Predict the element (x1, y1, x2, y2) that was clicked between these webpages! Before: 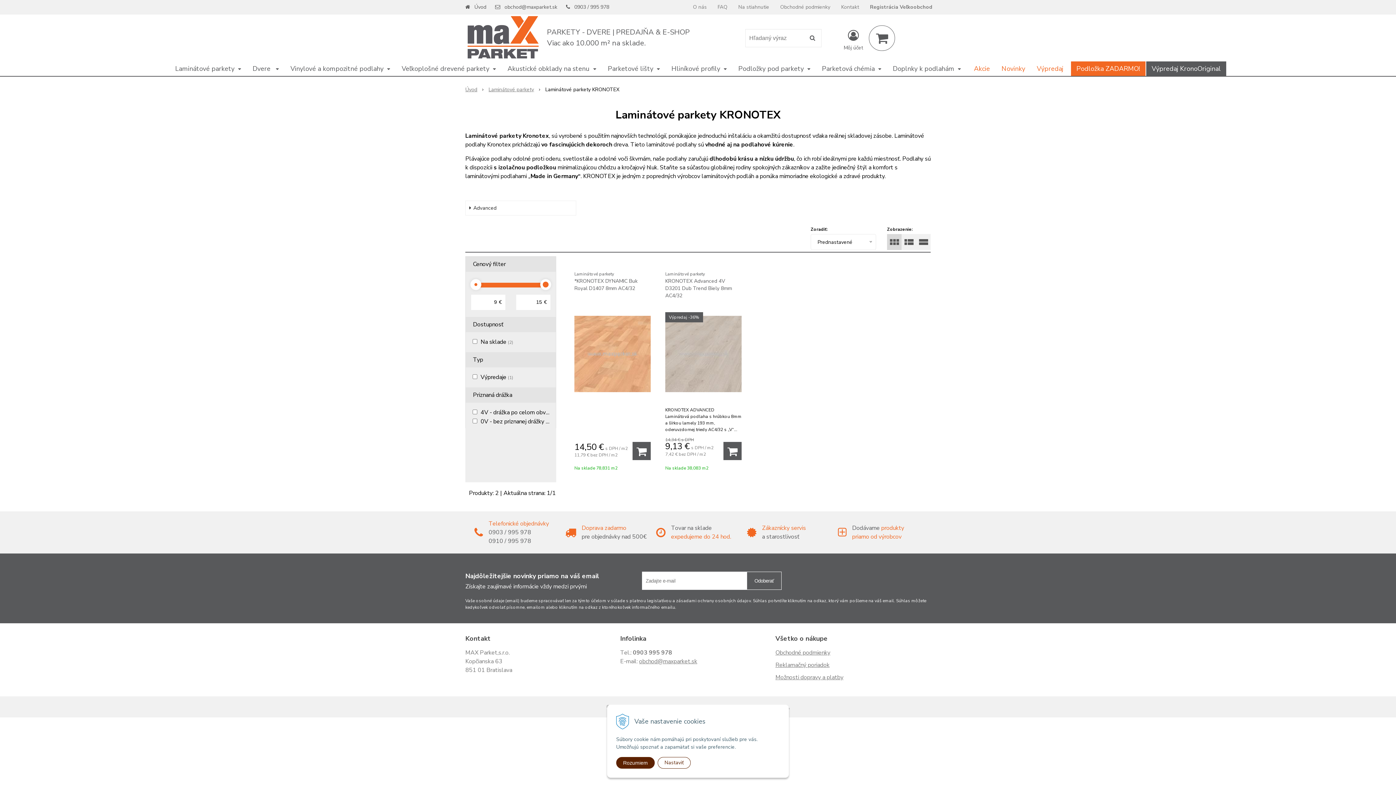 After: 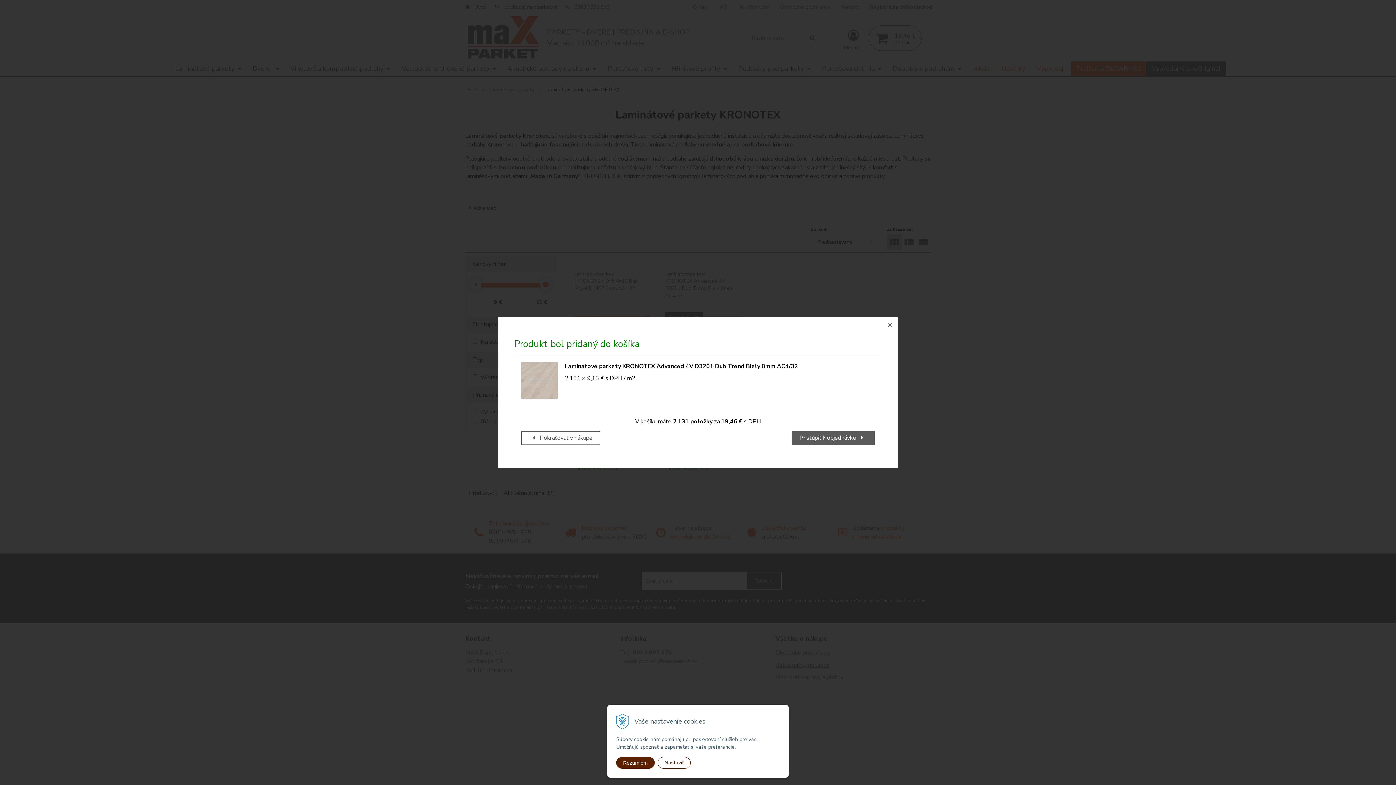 Action: label: Pridať do košíka bbox: (723, 442, 741, 460)